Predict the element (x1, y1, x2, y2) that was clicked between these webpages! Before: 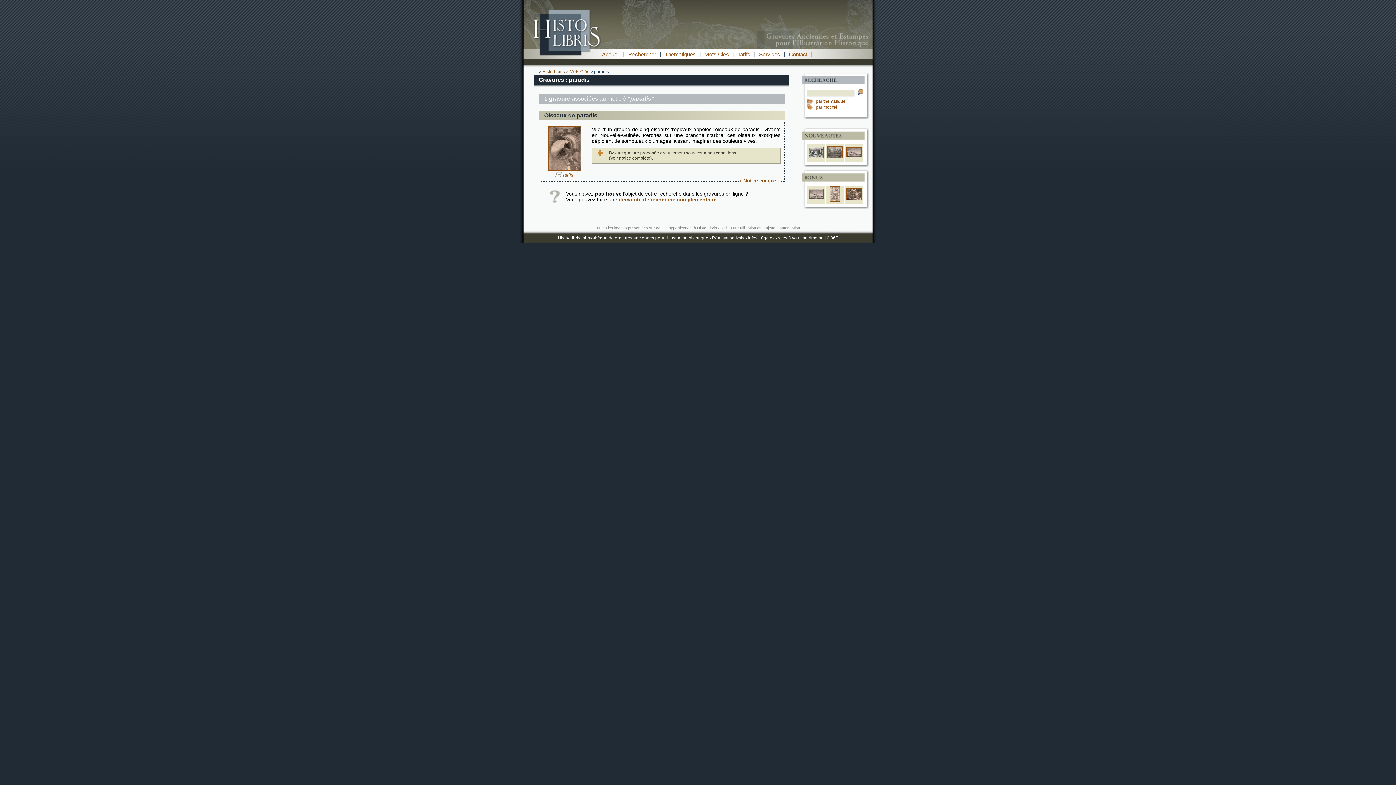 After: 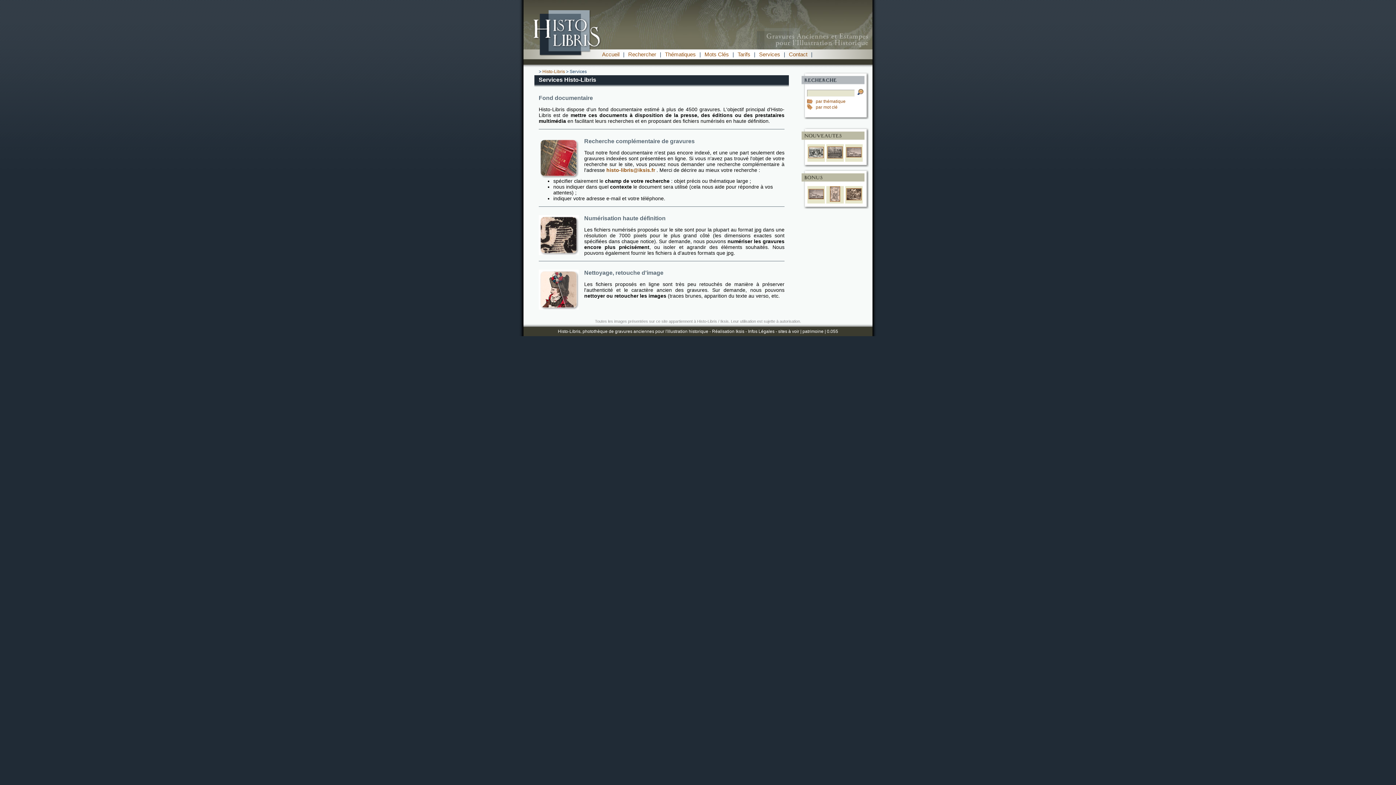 Action: bbox: (759, 51, 780, 57) label: Services